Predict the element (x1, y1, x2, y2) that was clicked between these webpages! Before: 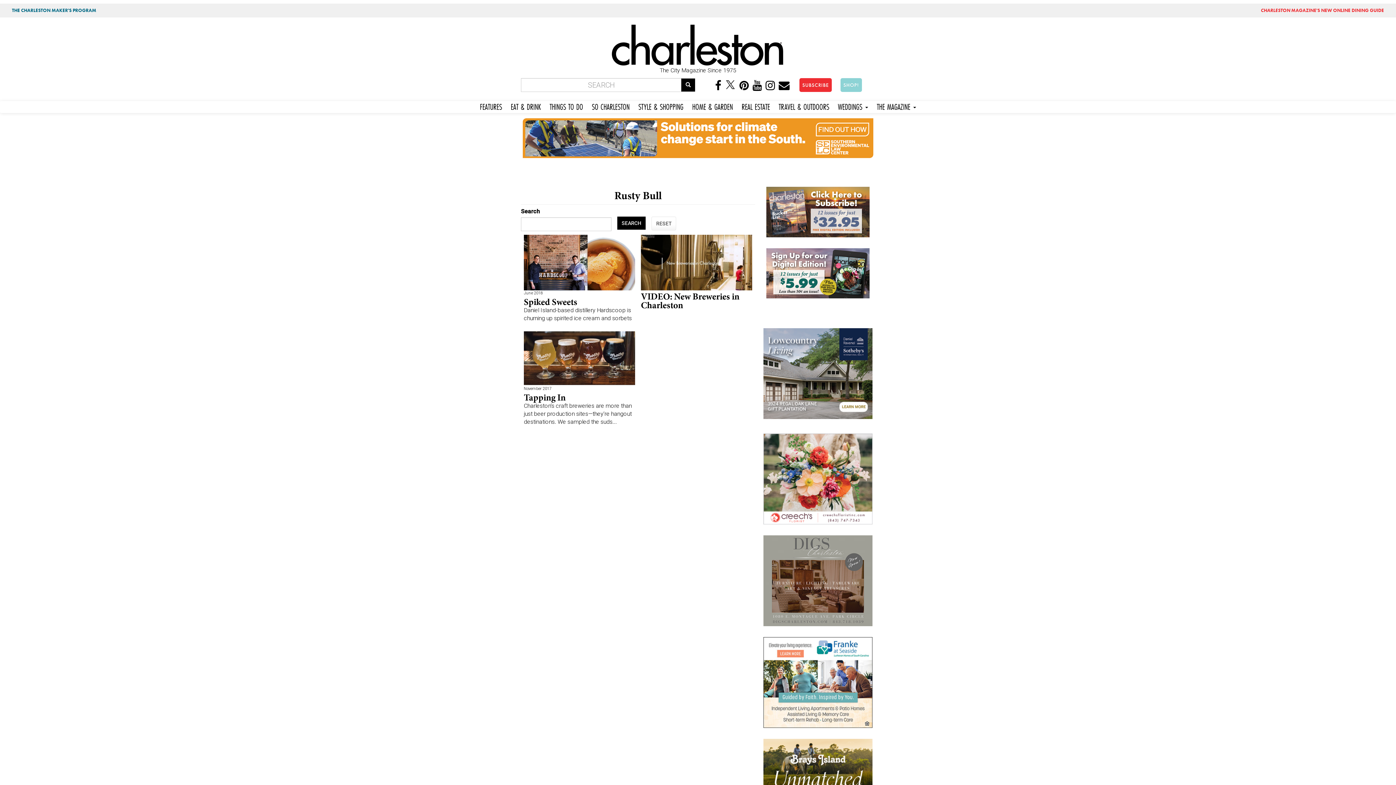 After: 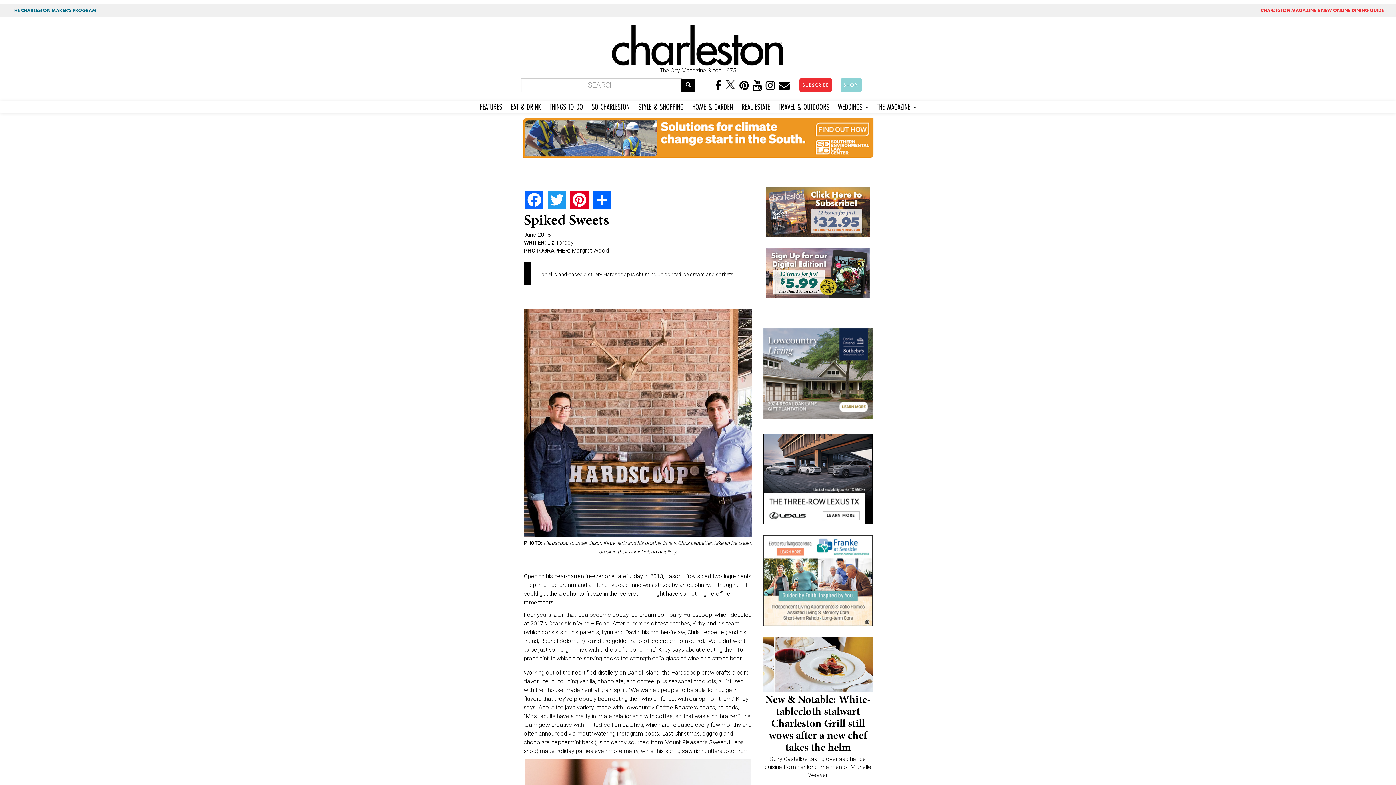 Action: bbox: (524, 234, 635, 290)